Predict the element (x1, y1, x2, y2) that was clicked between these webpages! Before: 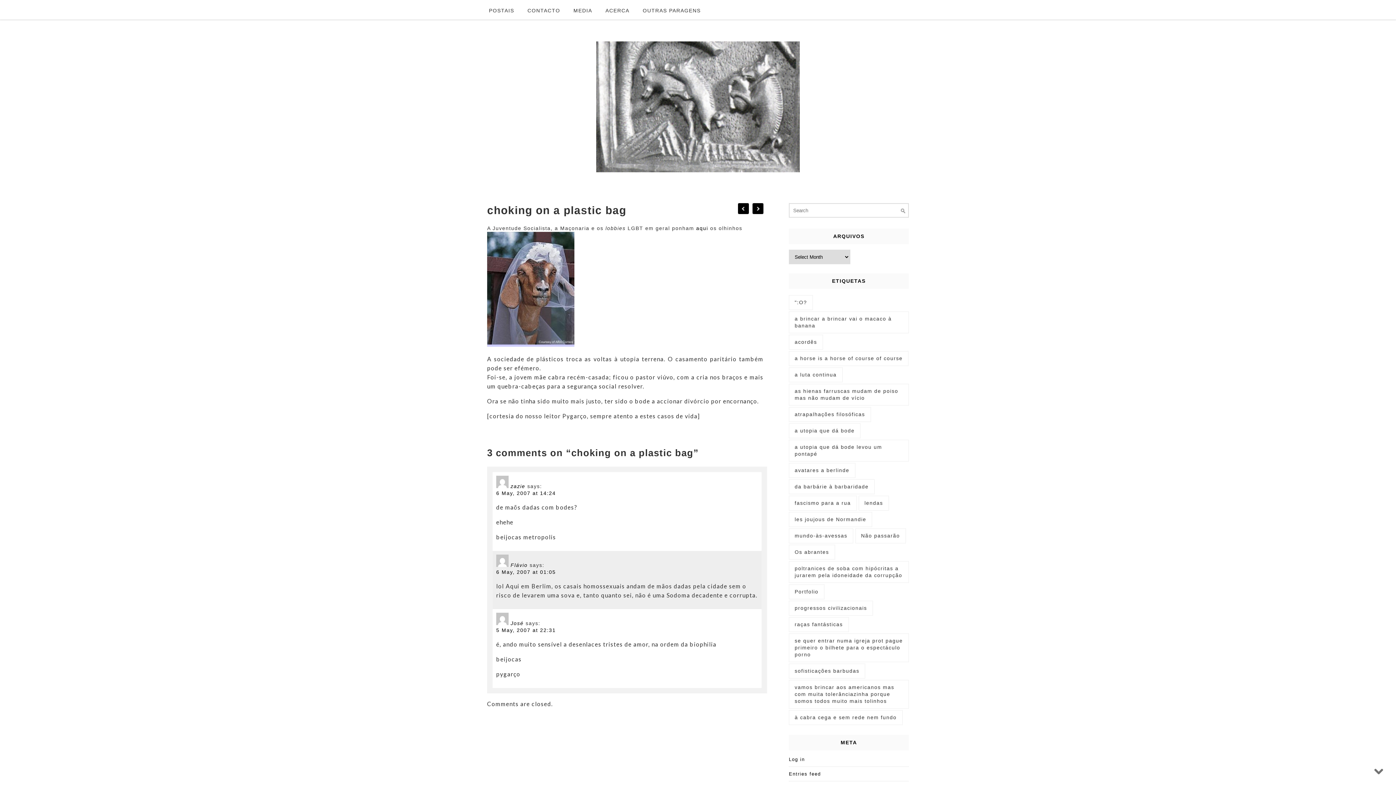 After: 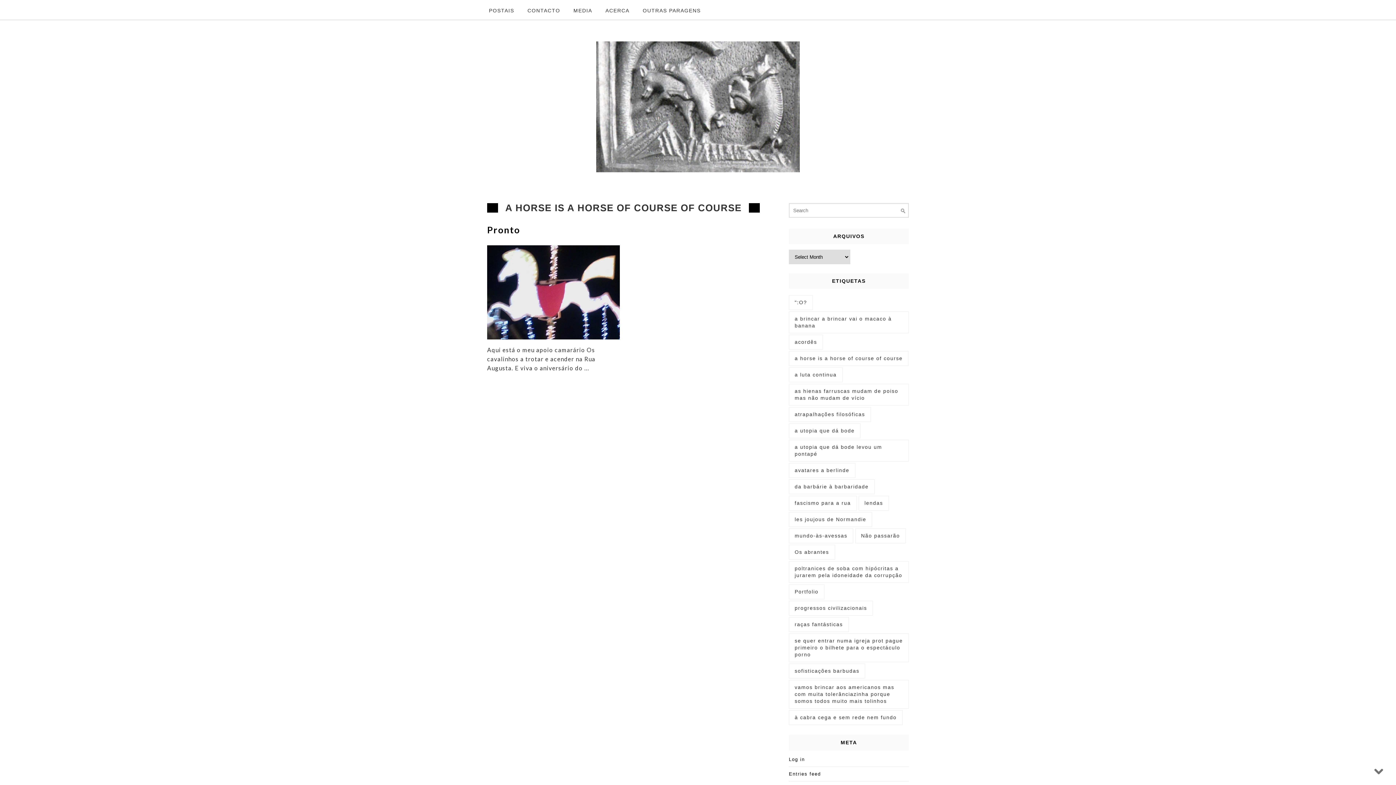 Action: bbox: (789, 351, 908, 366) label: a horse is a horse of course of course (1 item)